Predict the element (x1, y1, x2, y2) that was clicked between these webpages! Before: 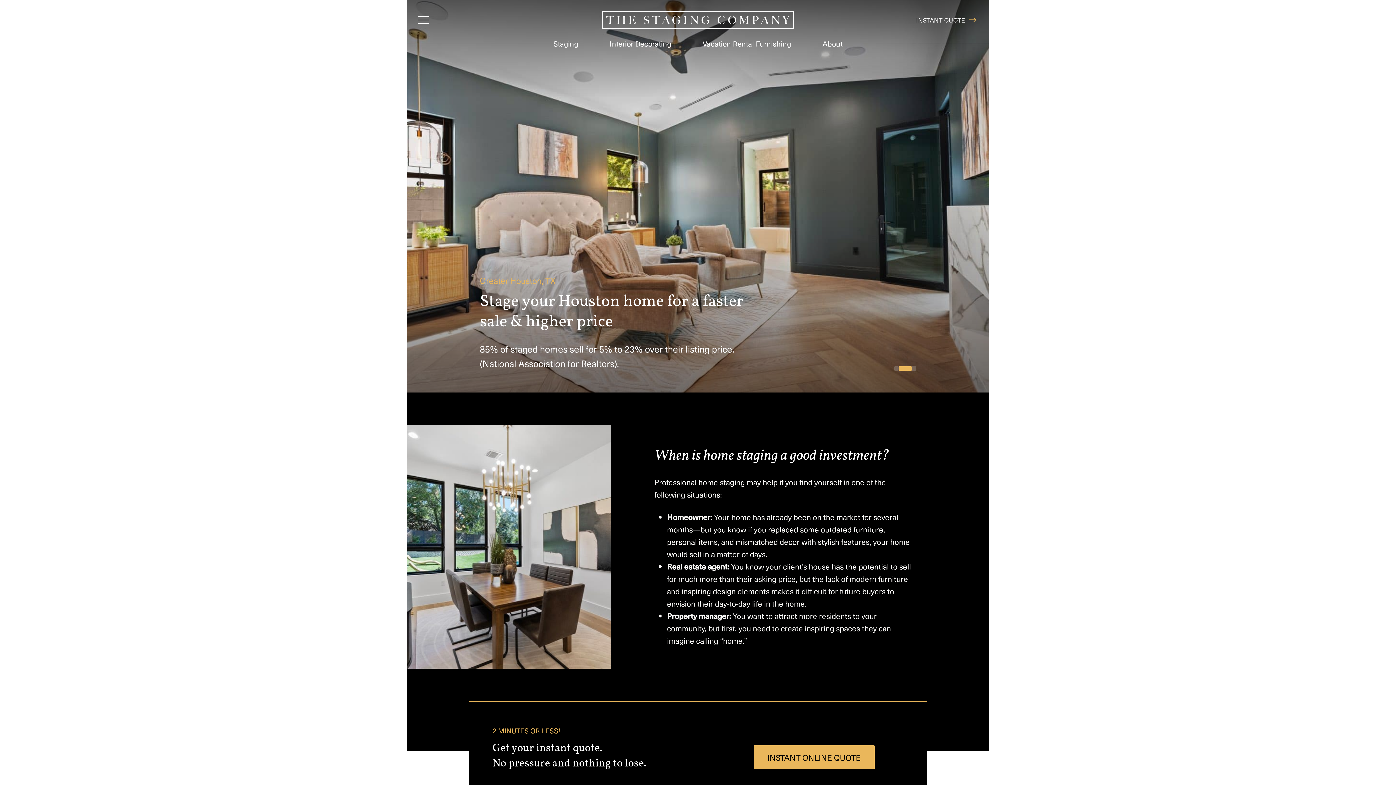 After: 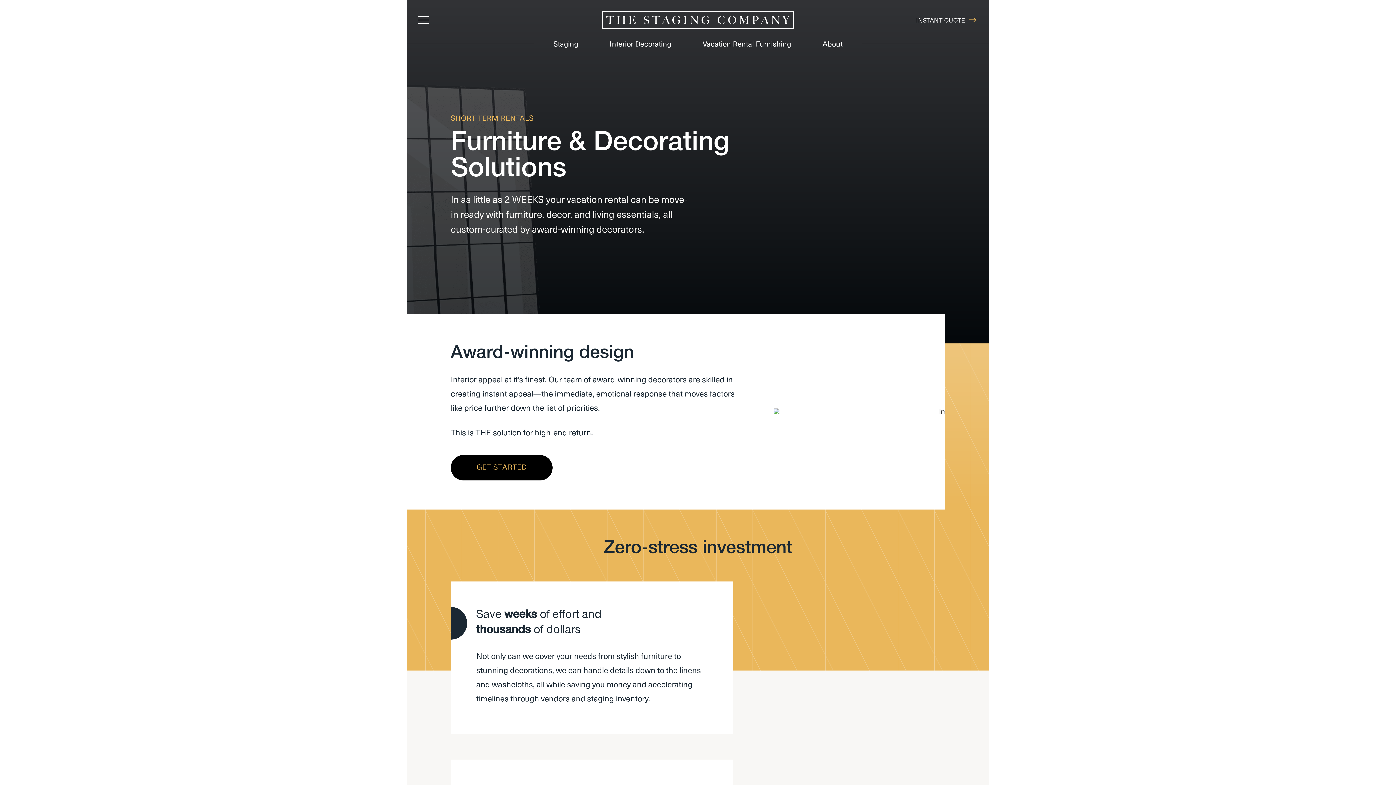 Action: bbox: (687, 34, 807, 52) label: Vacation Rental Furnishing